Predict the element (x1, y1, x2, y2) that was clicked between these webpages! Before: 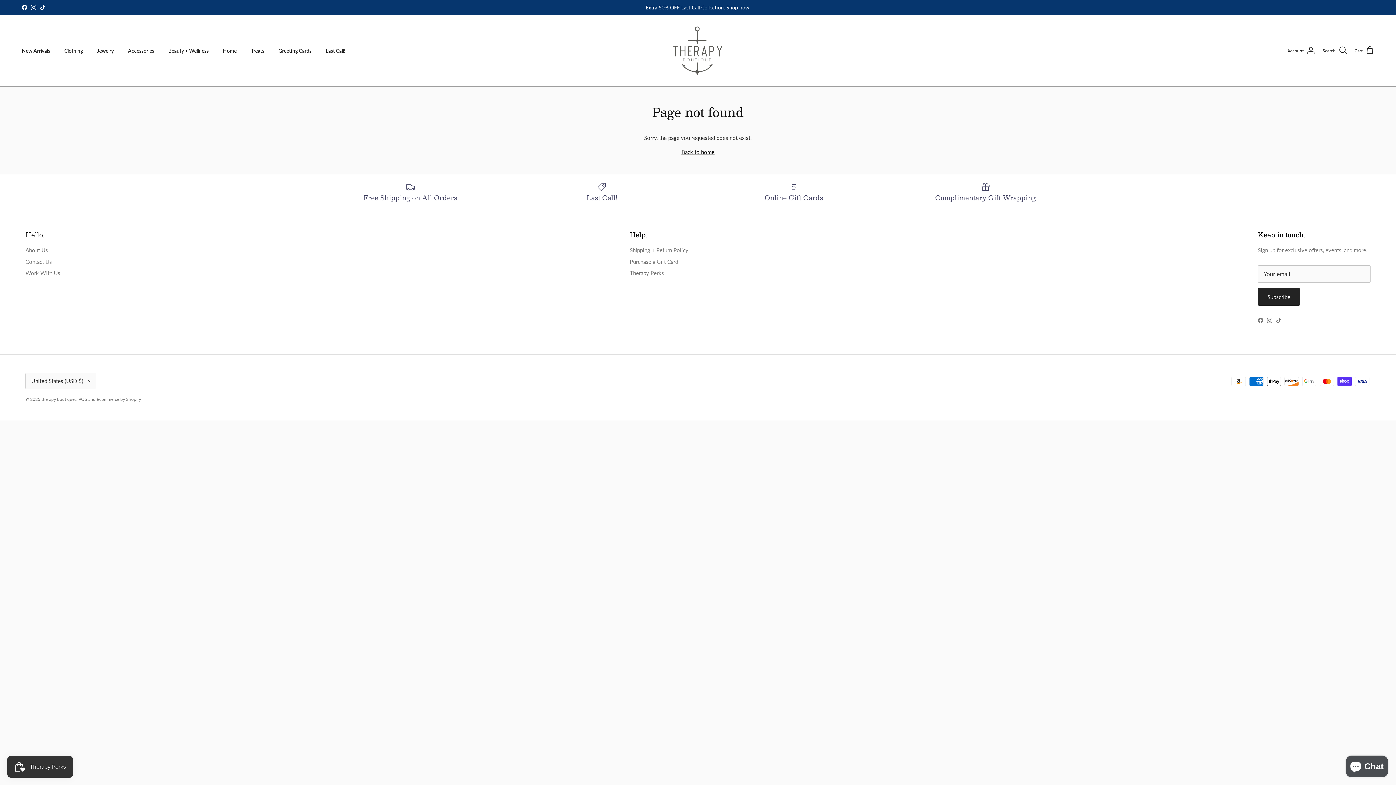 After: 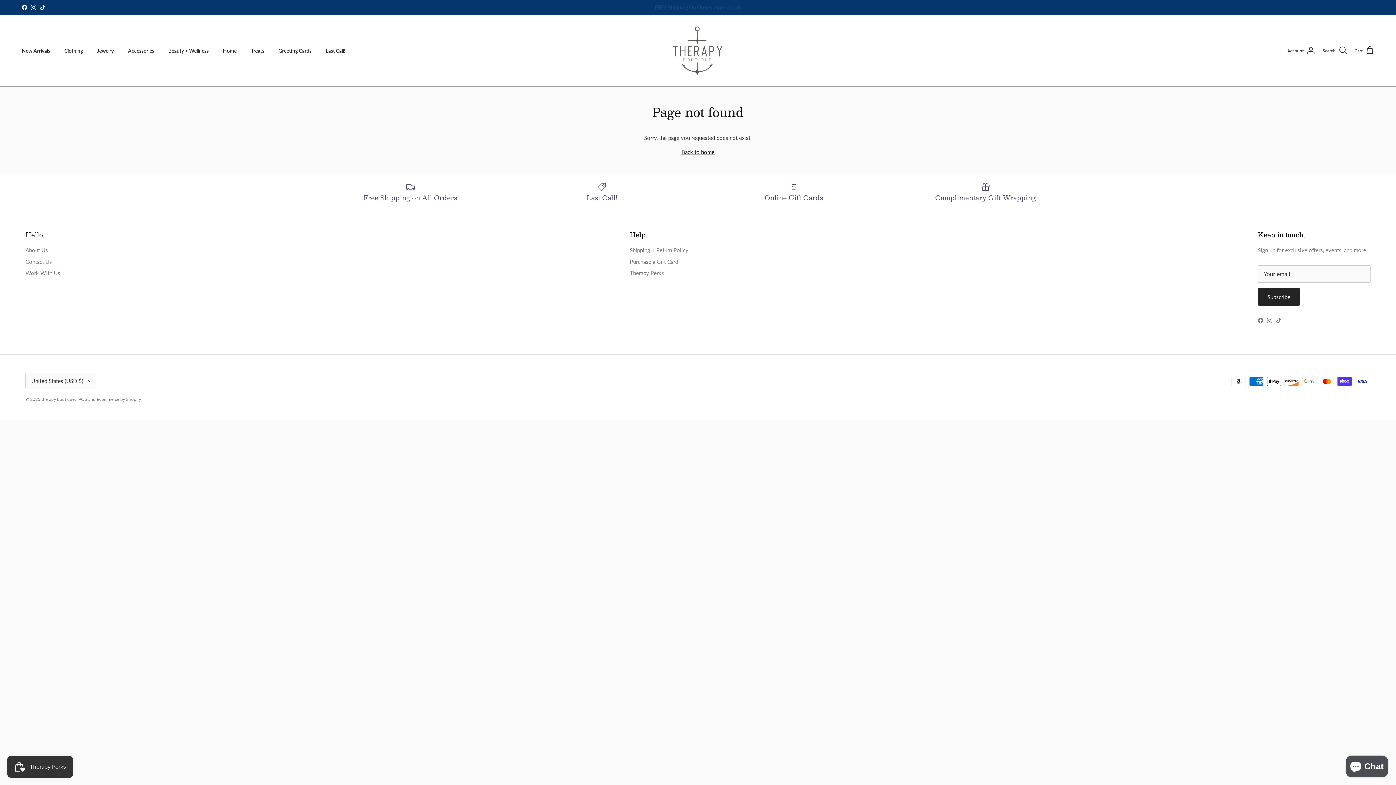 Action: bbox: (1258, 317, 1263, 323) label: Facebook